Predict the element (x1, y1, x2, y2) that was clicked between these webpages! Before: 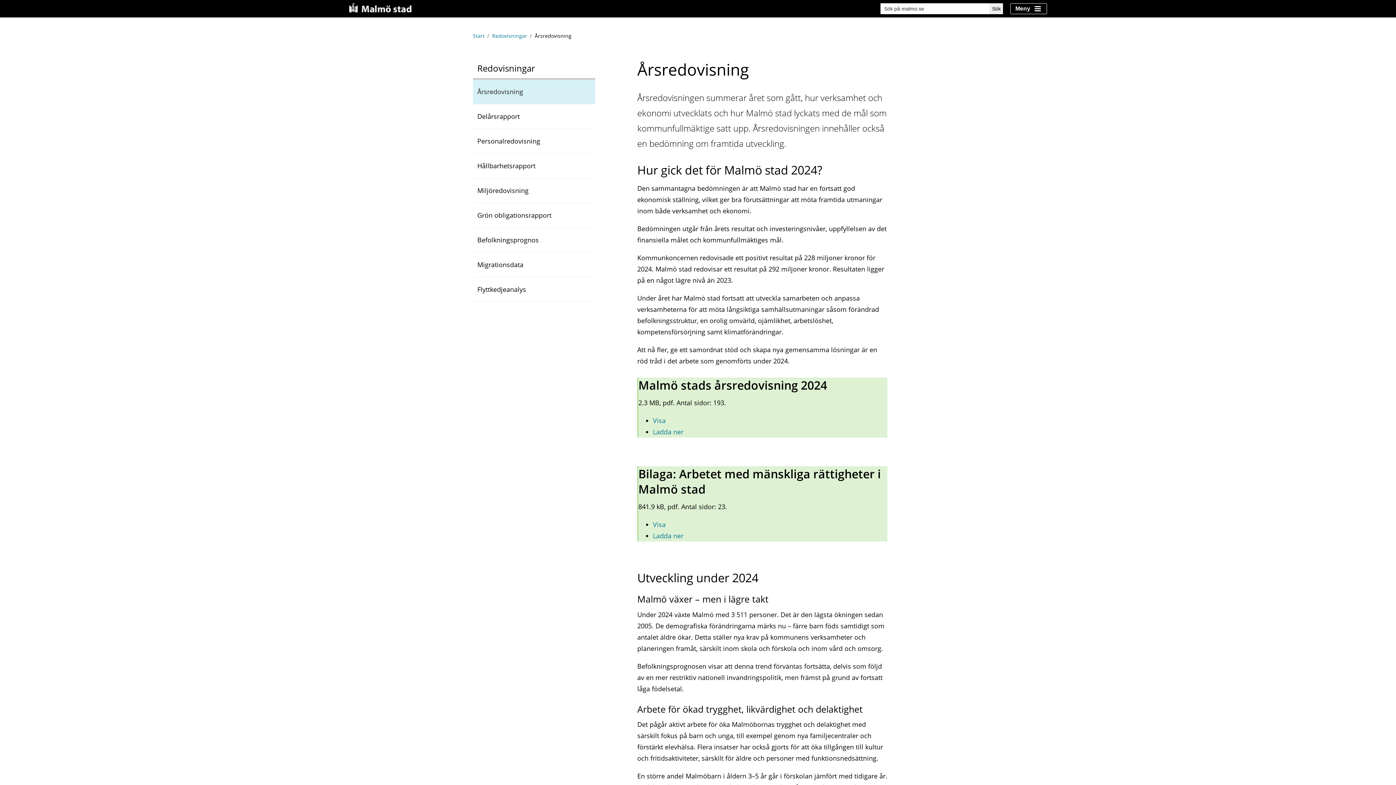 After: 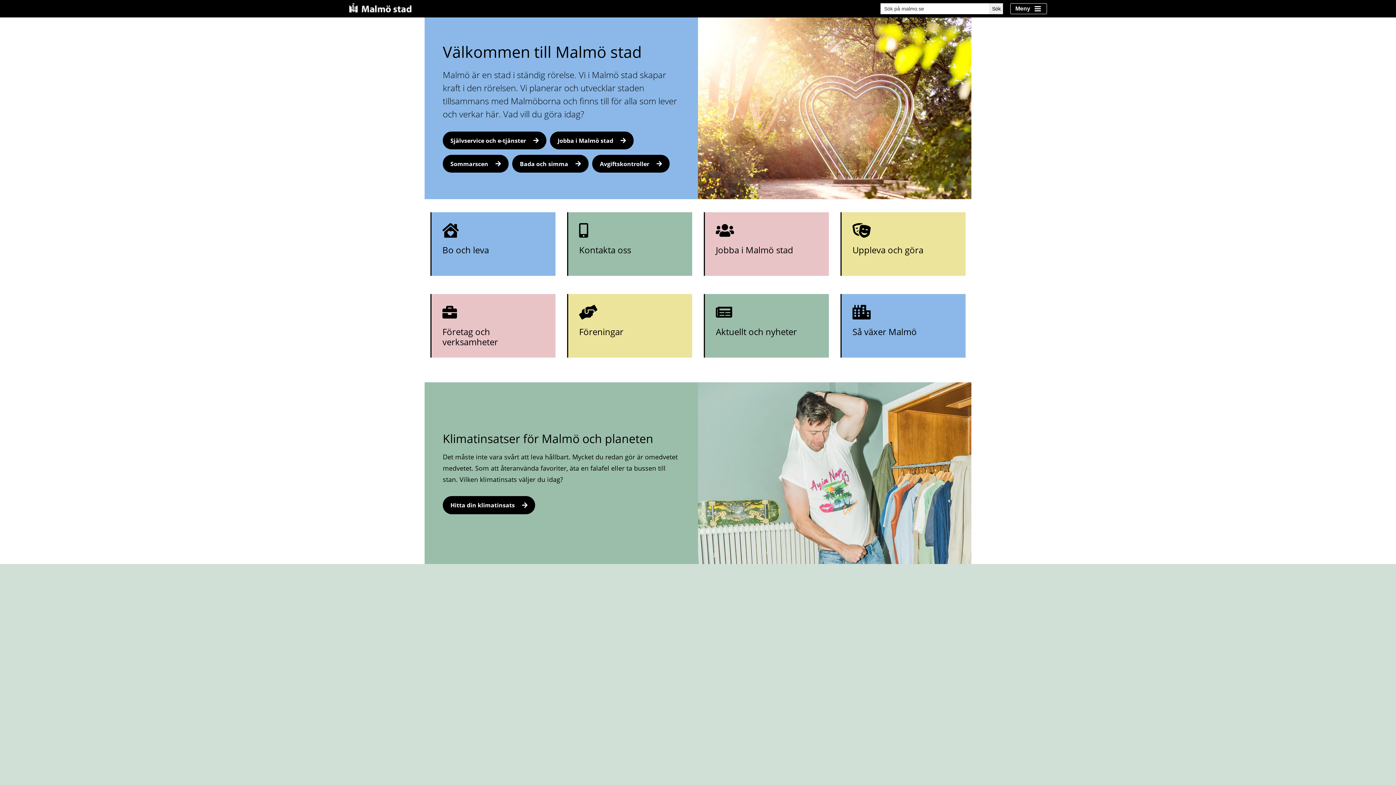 Action: bbox: (473, 32, 484, 39) label: Start